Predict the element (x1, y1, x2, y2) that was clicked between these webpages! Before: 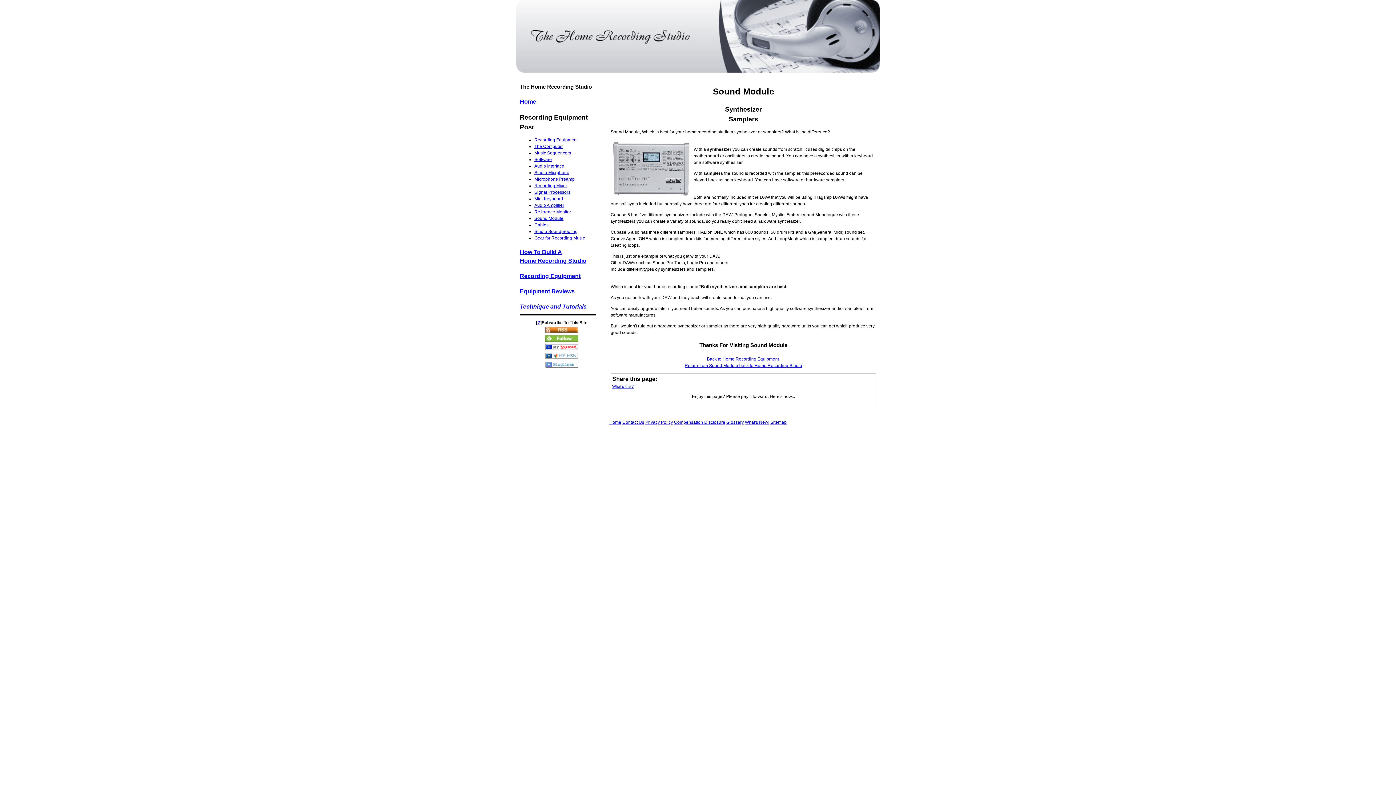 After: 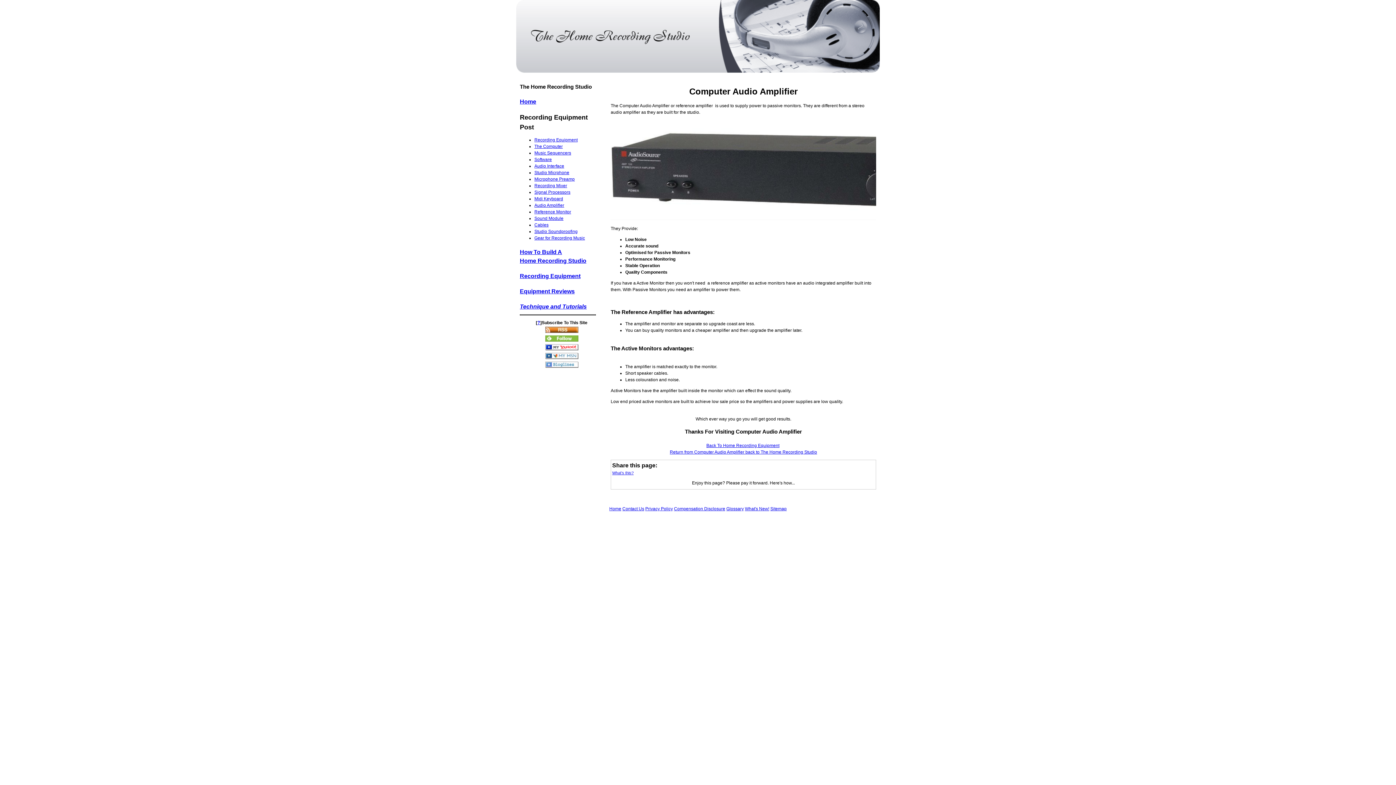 Action: label: Audio Amplifier bbox: (534, 202, 564, 208)